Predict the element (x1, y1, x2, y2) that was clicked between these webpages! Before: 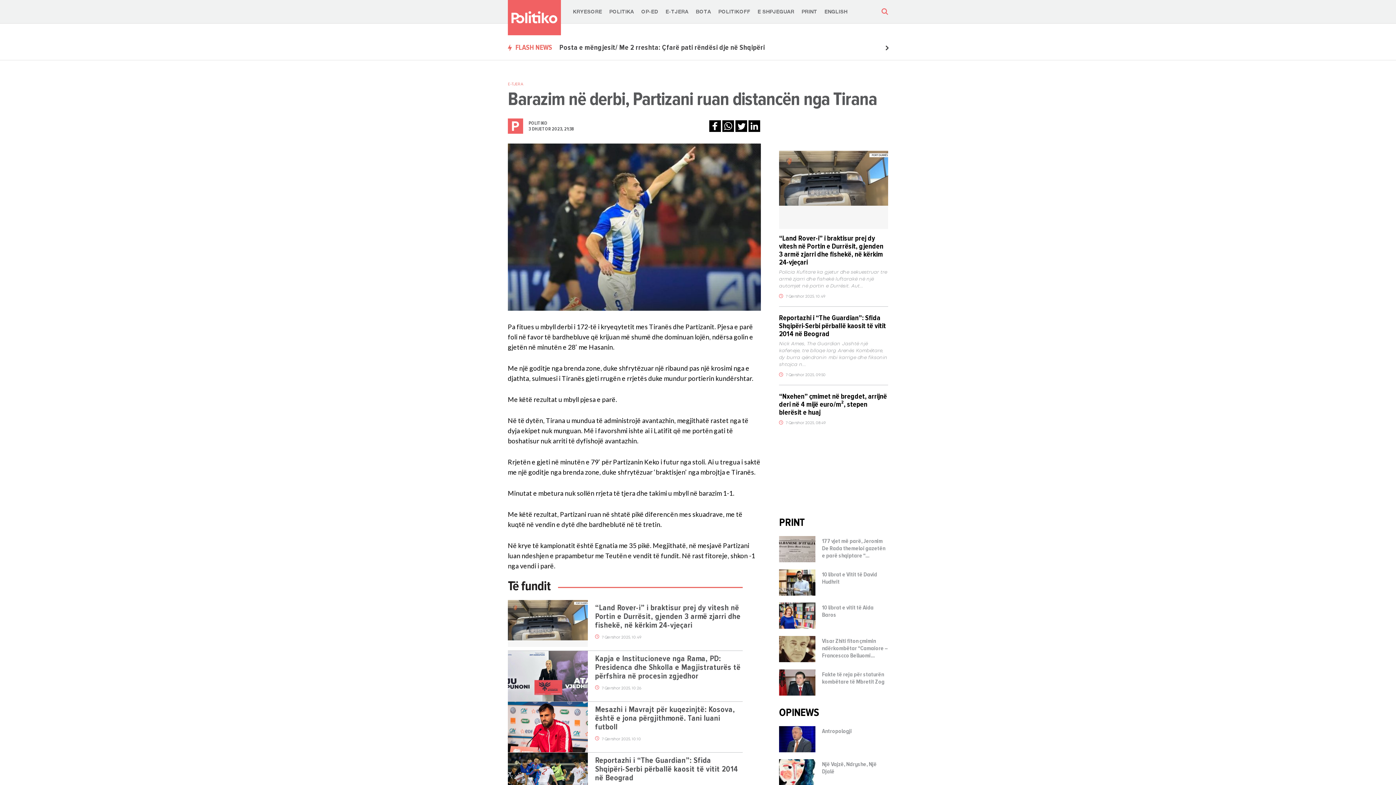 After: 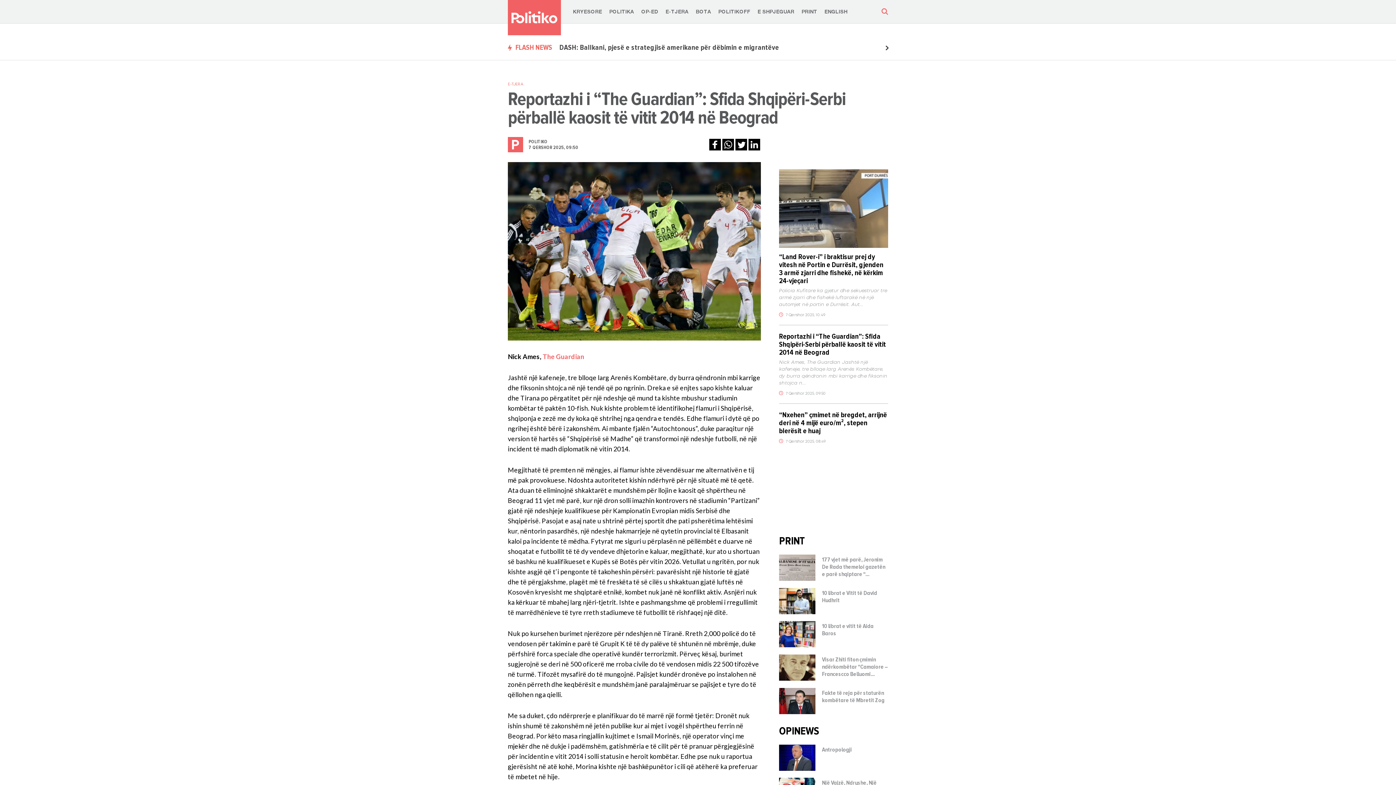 Action: bbox: (595, 756, 742, 782) label: Reportazhi i “The Guardian”: Sfida Shqipëri-Serbi përballë kaosit të vitit 2014 në Beograd